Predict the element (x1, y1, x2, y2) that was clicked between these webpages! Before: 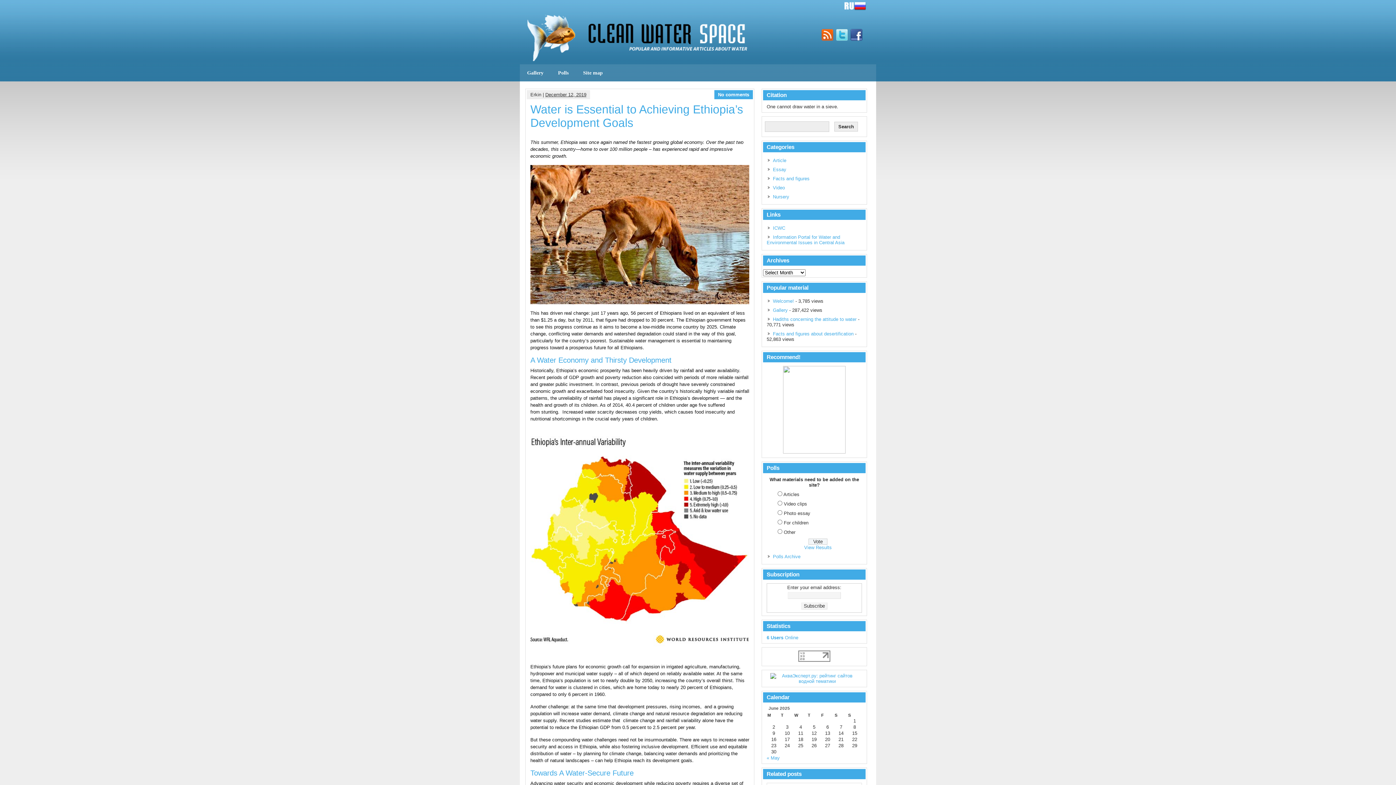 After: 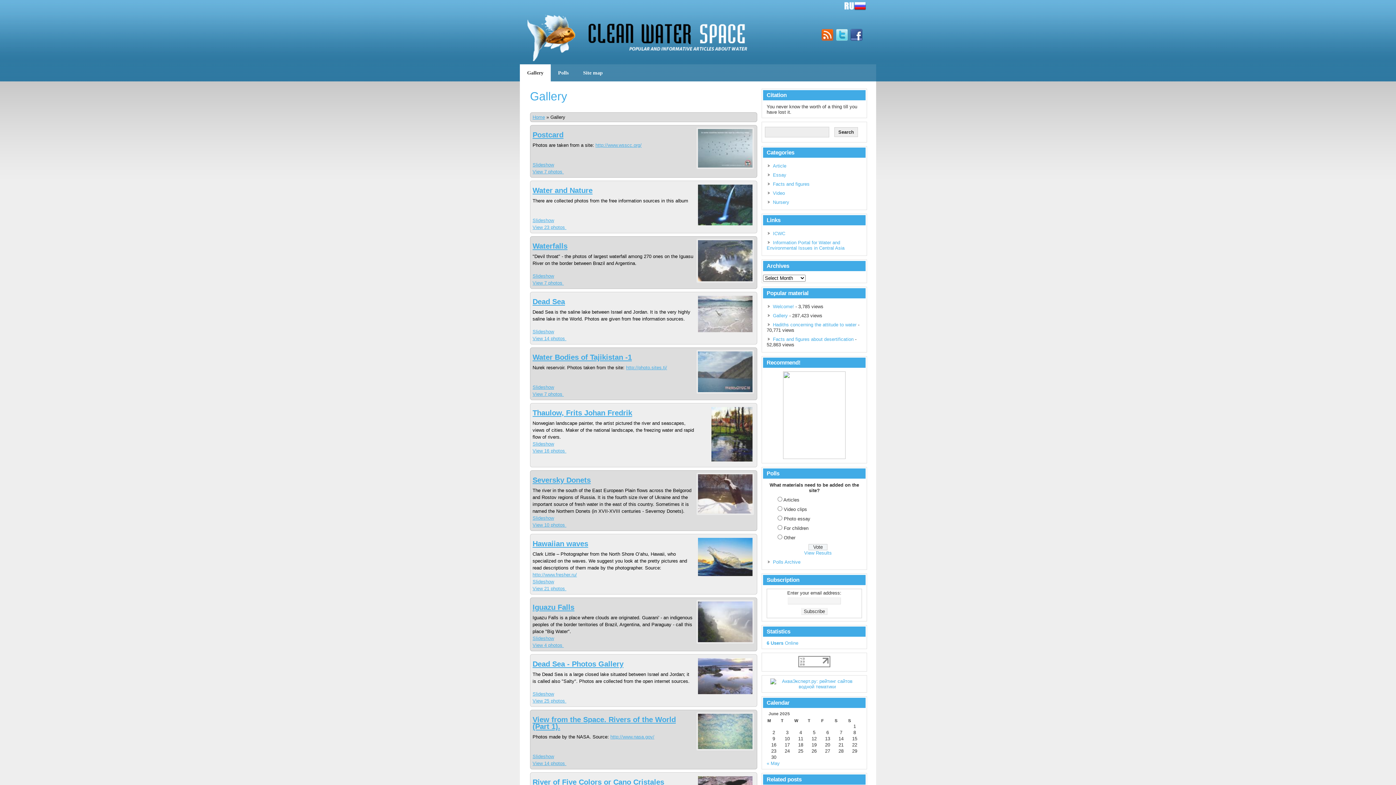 Action: label: Gallery bbox: (520, 64, 550, 81)